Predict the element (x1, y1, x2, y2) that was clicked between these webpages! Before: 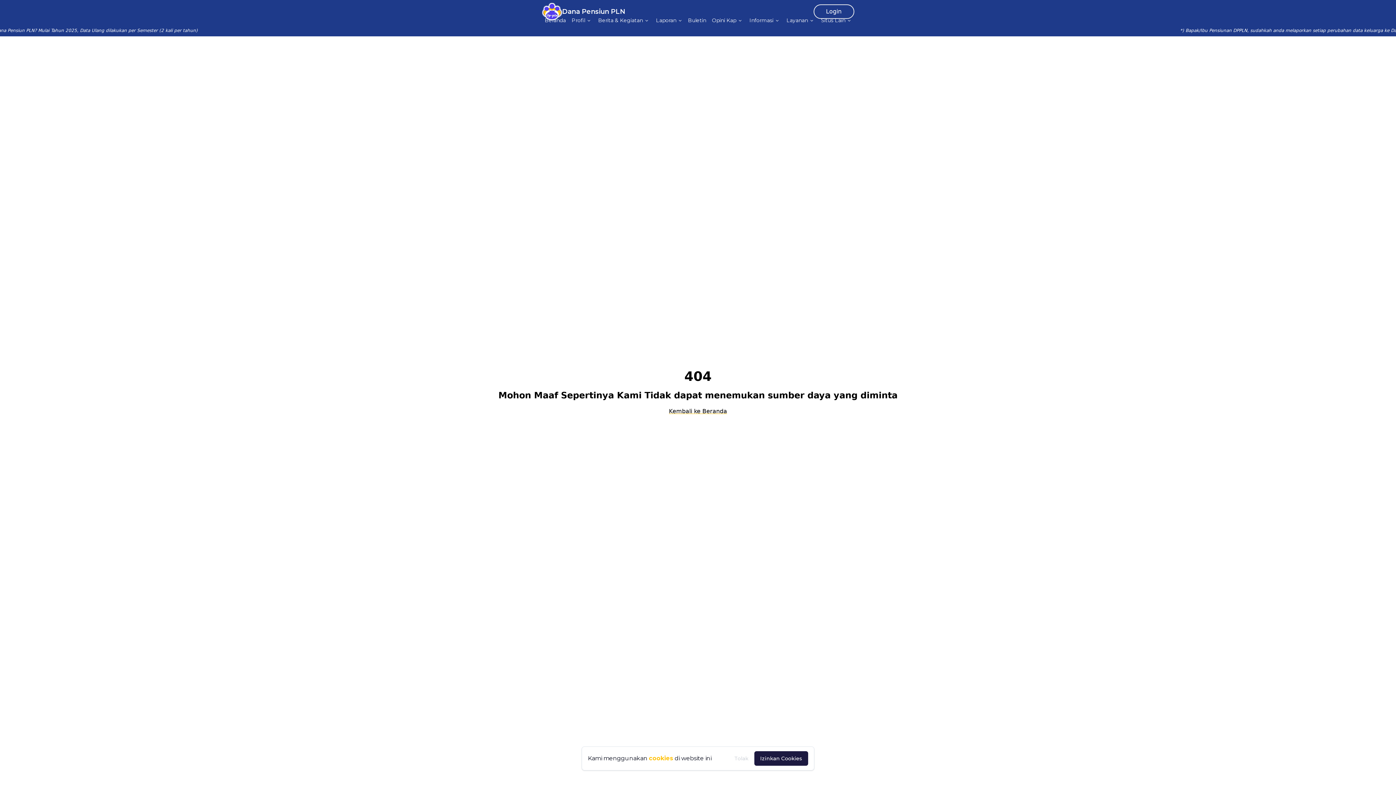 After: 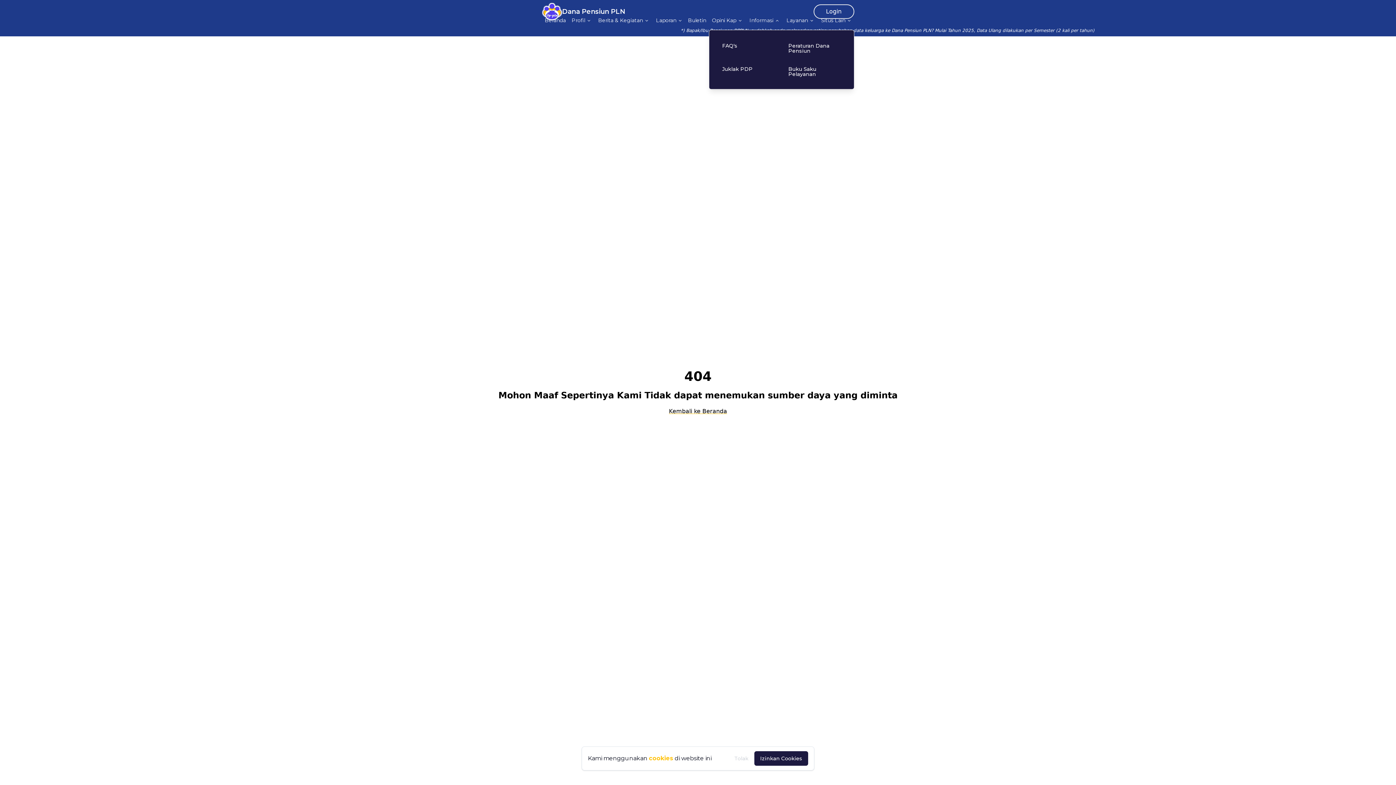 Action: label: Informasi bbox: (746, 13, 782, 27)